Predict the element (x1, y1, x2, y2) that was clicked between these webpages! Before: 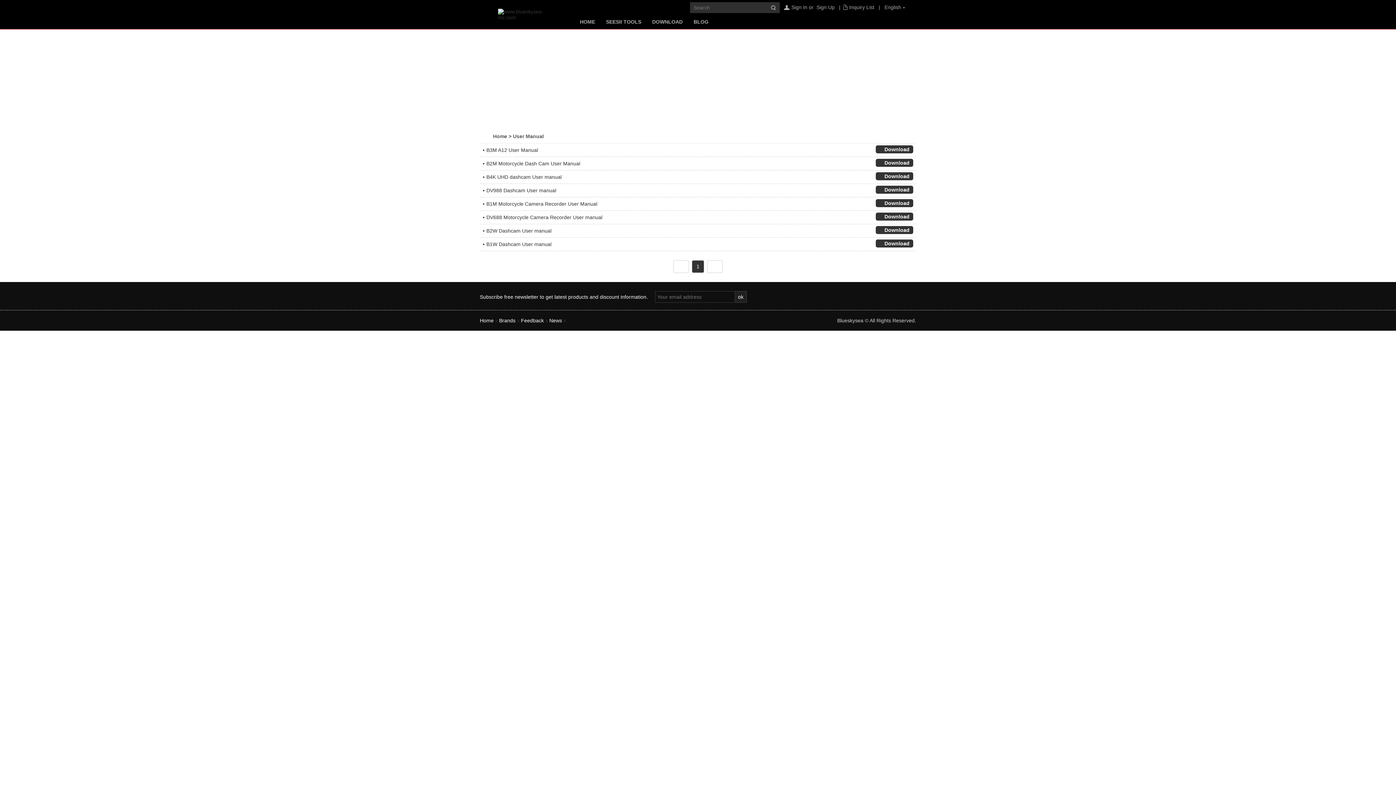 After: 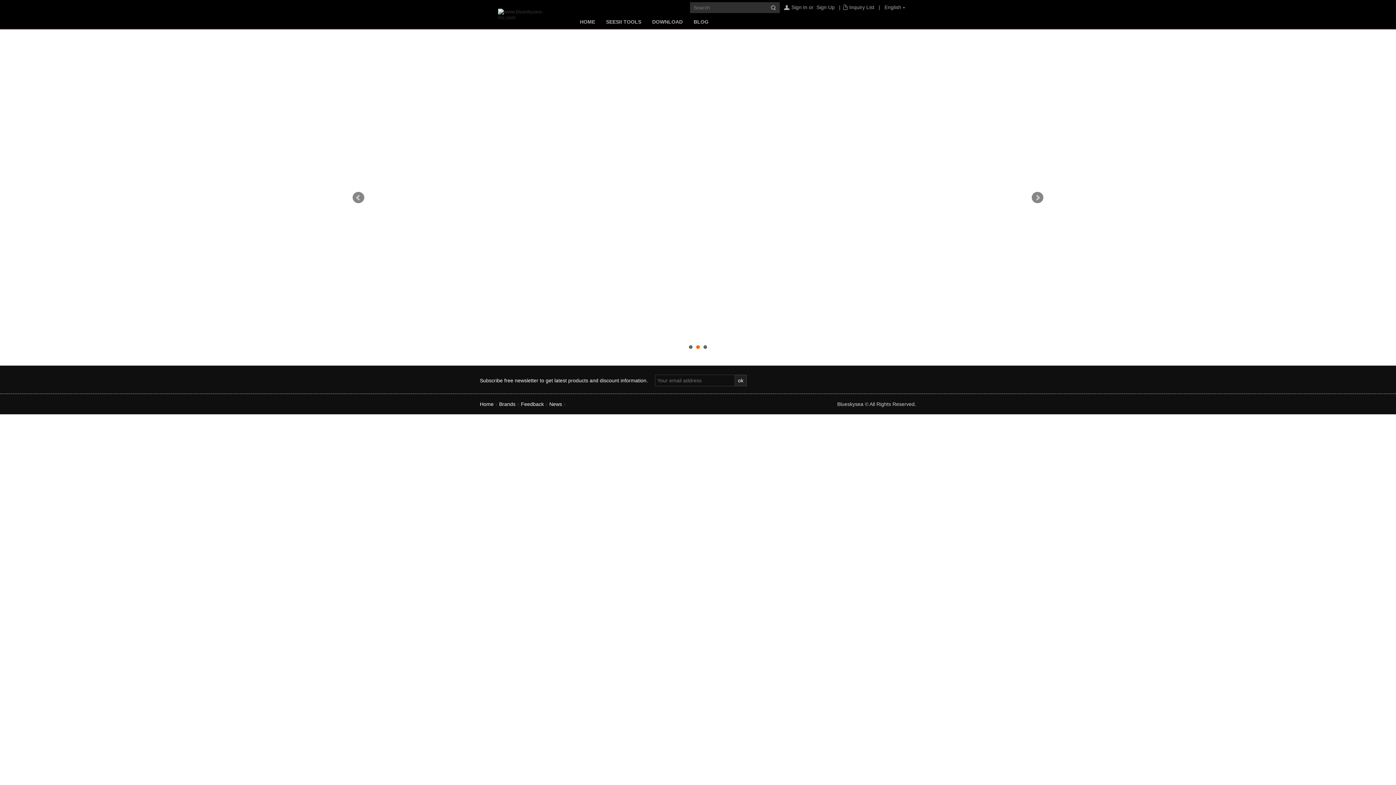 Action: label: Home bbox: (480, 317, 493, 323)